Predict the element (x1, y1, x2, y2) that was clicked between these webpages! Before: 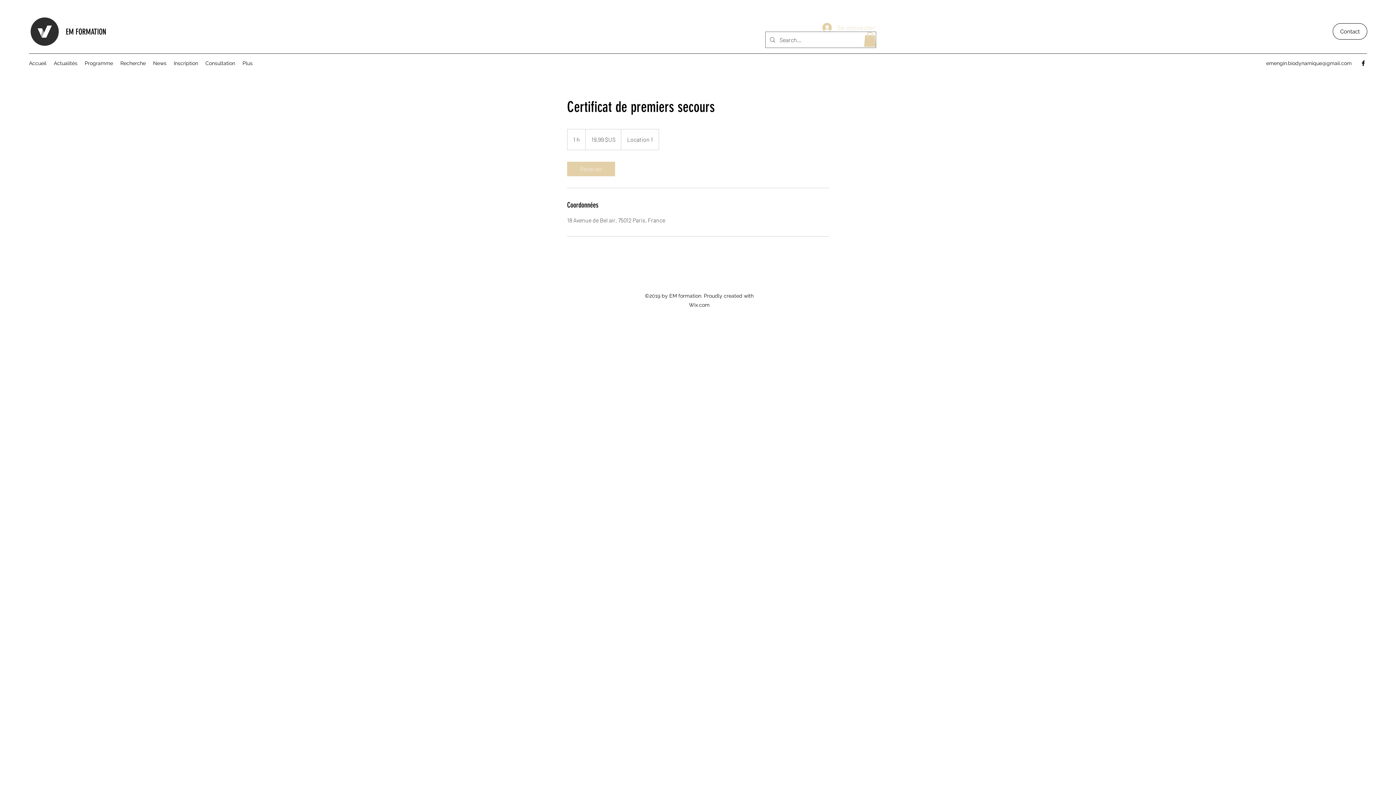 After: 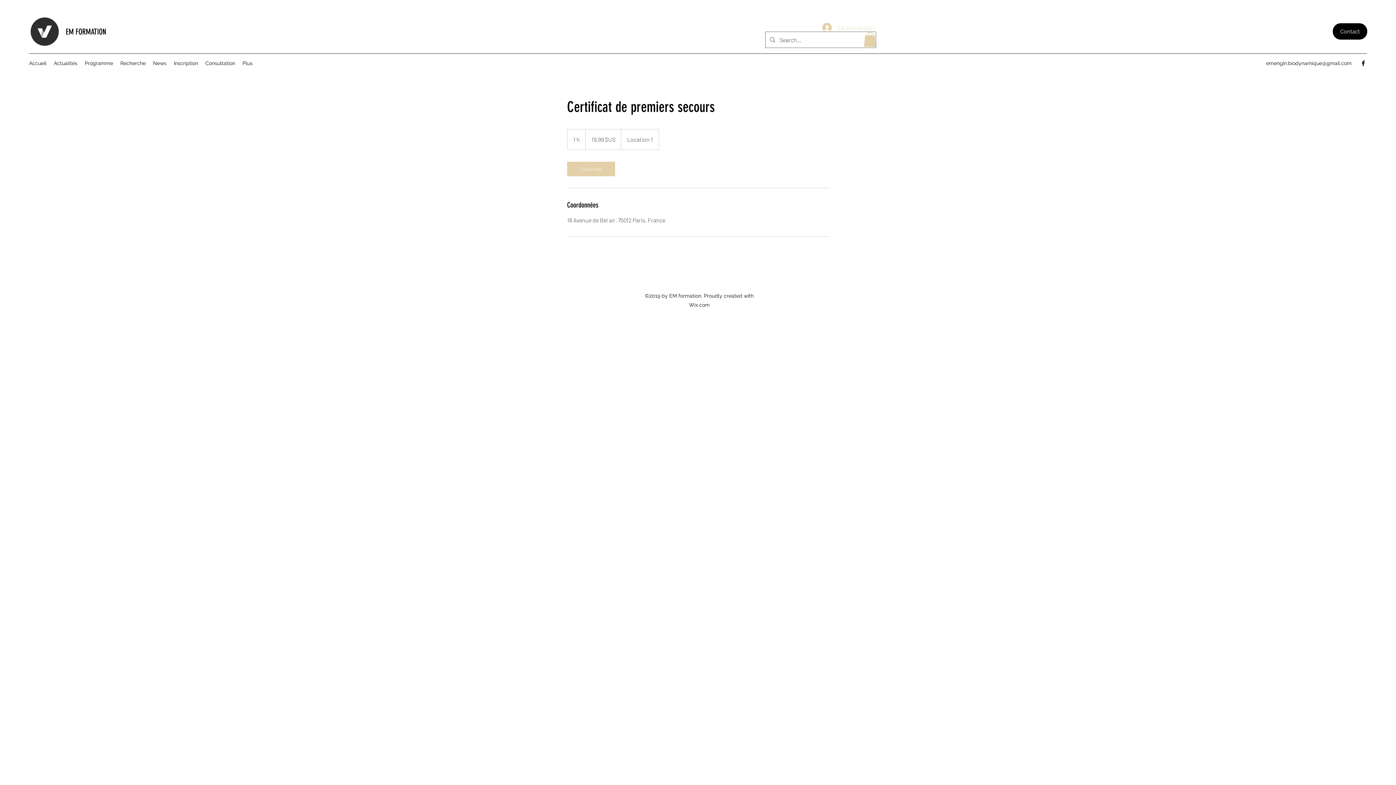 Action: bbox: (1333, 23, 1367, 39) label: Contact